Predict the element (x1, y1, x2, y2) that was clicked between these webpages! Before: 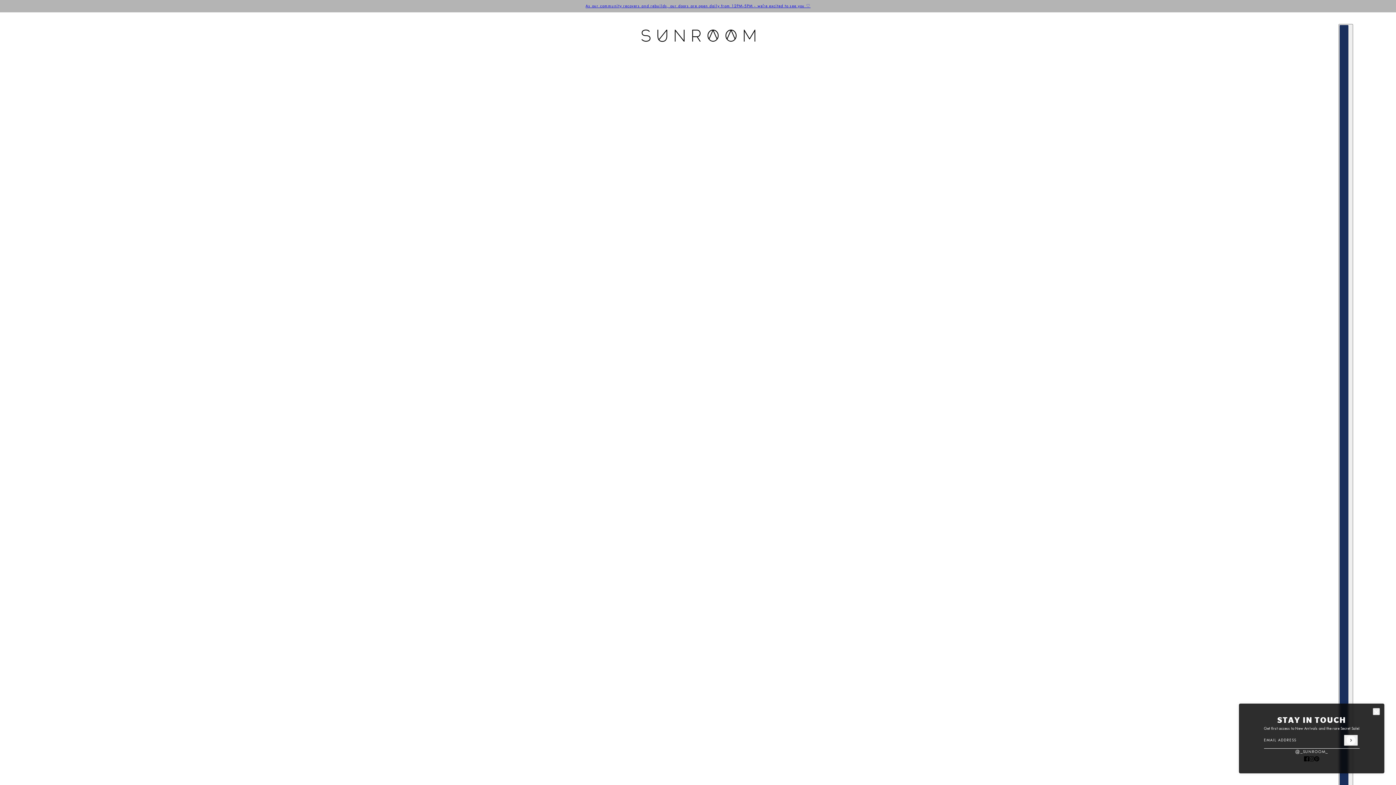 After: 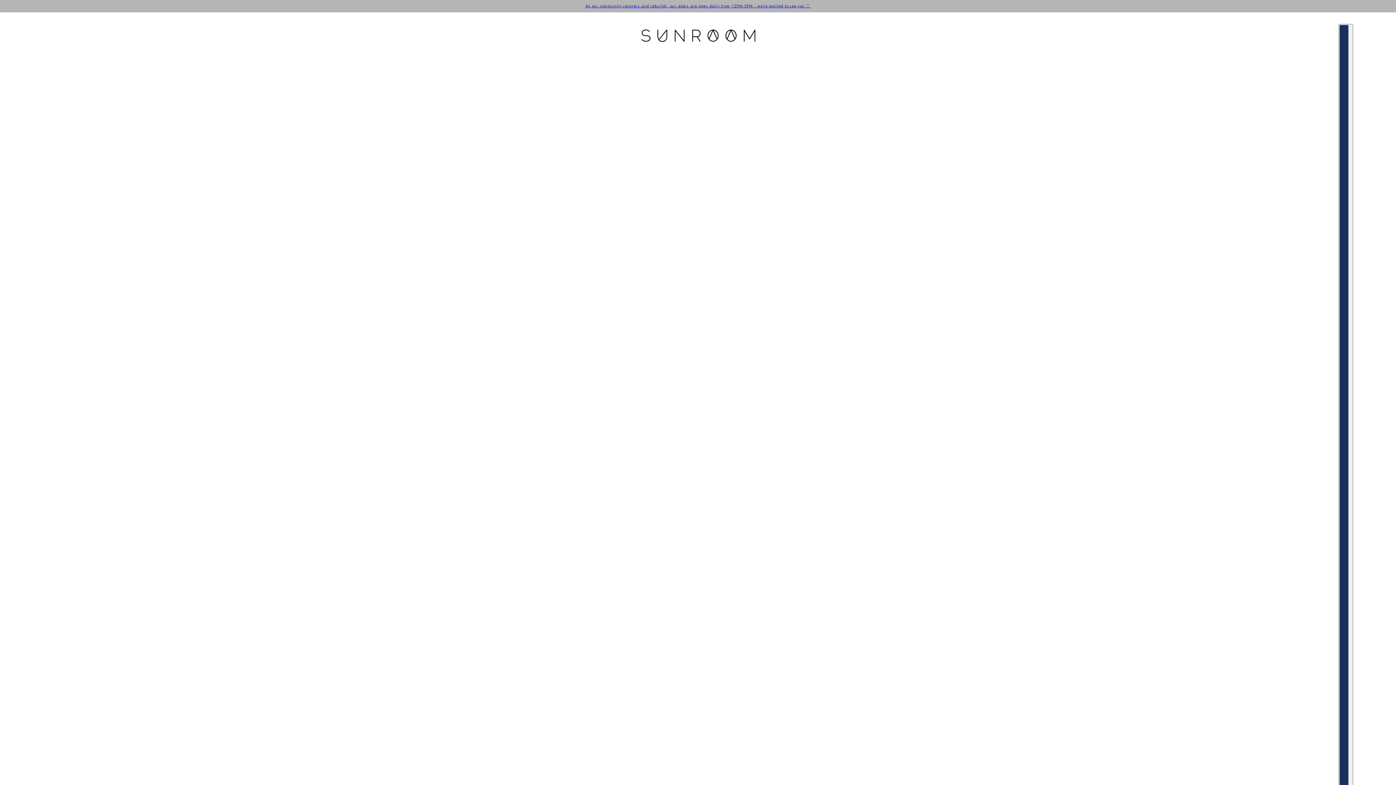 Action: bbox: (585, 0, 810, 12) label: As our community recovers and rebuilds, our doors are open daily from 12PM-5PM - we're excited to see you ♡